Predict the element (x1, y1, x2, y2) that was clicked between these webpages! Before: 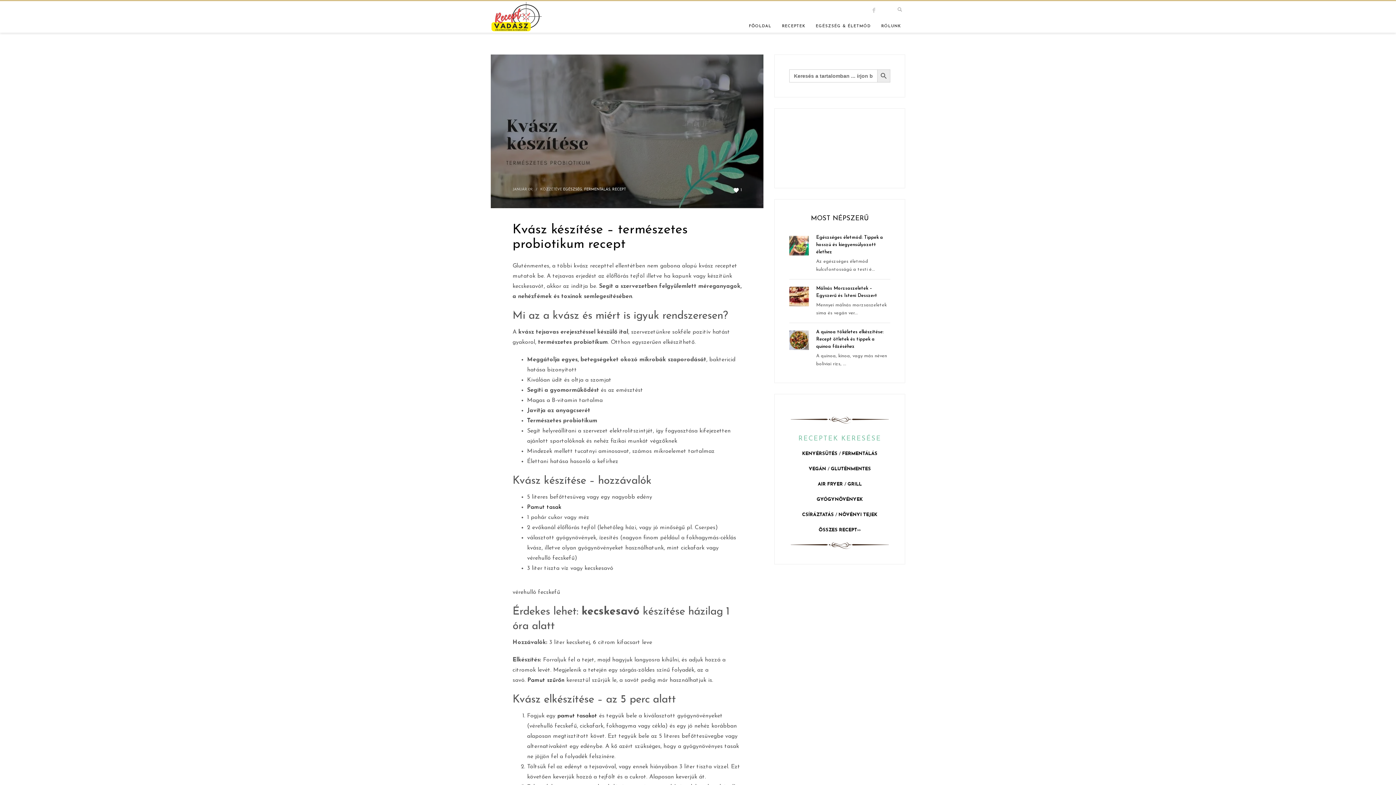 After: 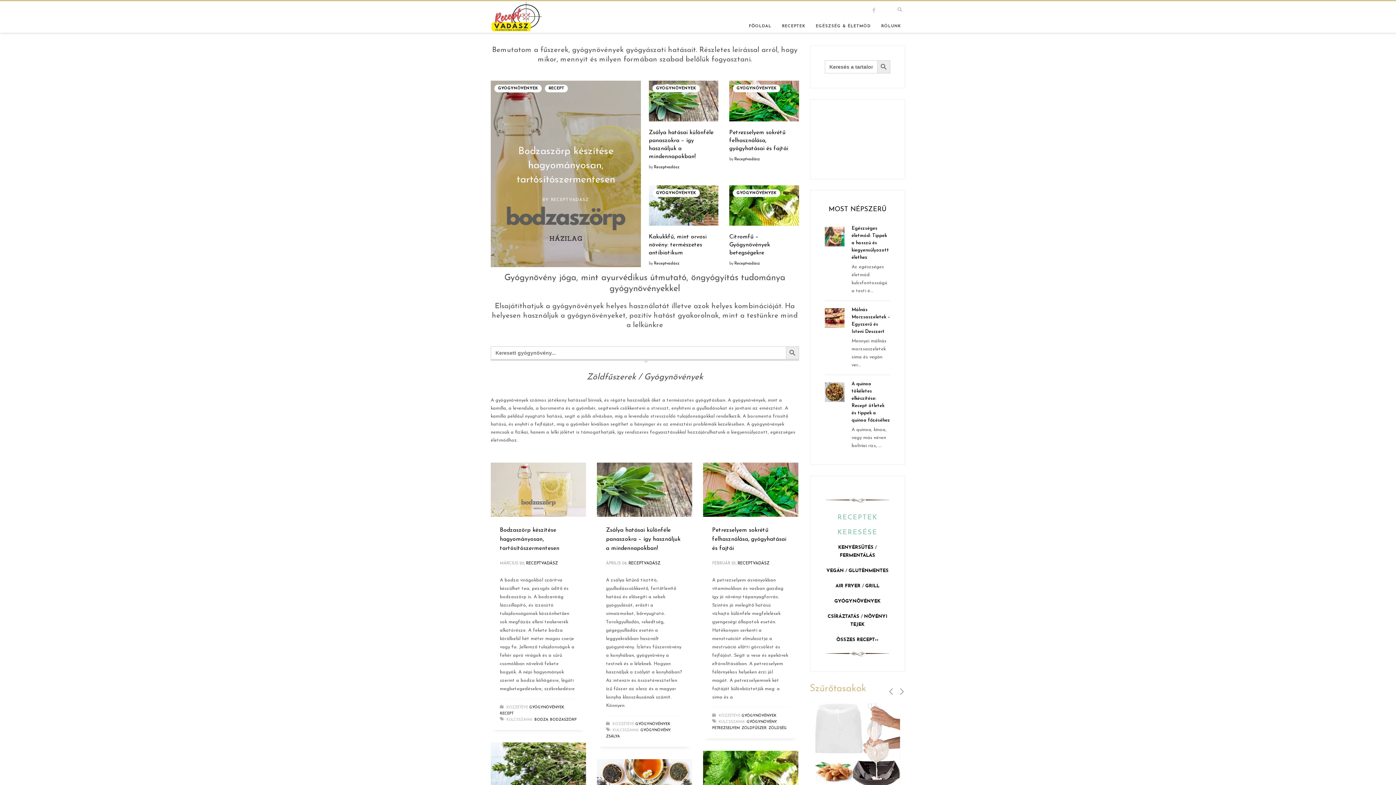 Action: bbox: (816, 497, 863, 502) label: GYÓGYNÖVÉNYEK